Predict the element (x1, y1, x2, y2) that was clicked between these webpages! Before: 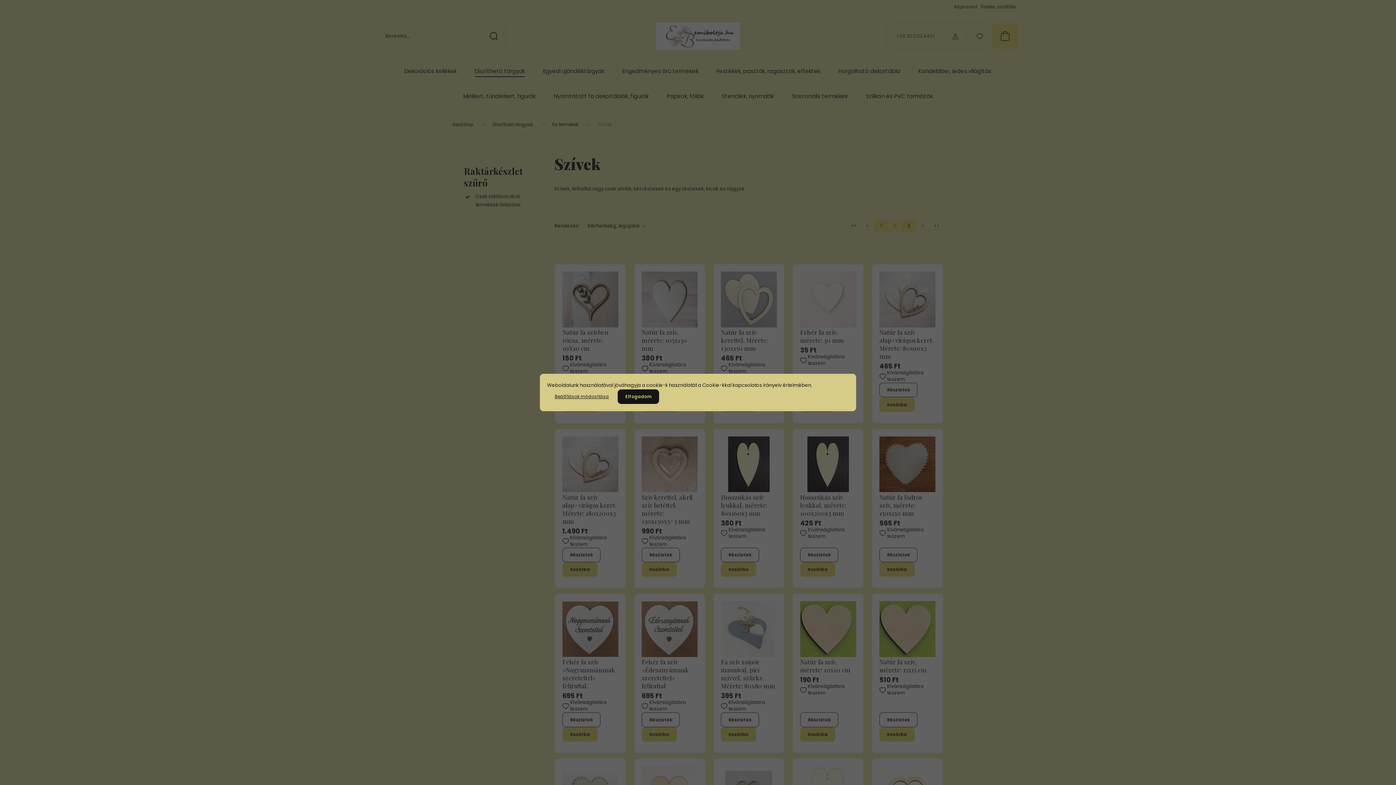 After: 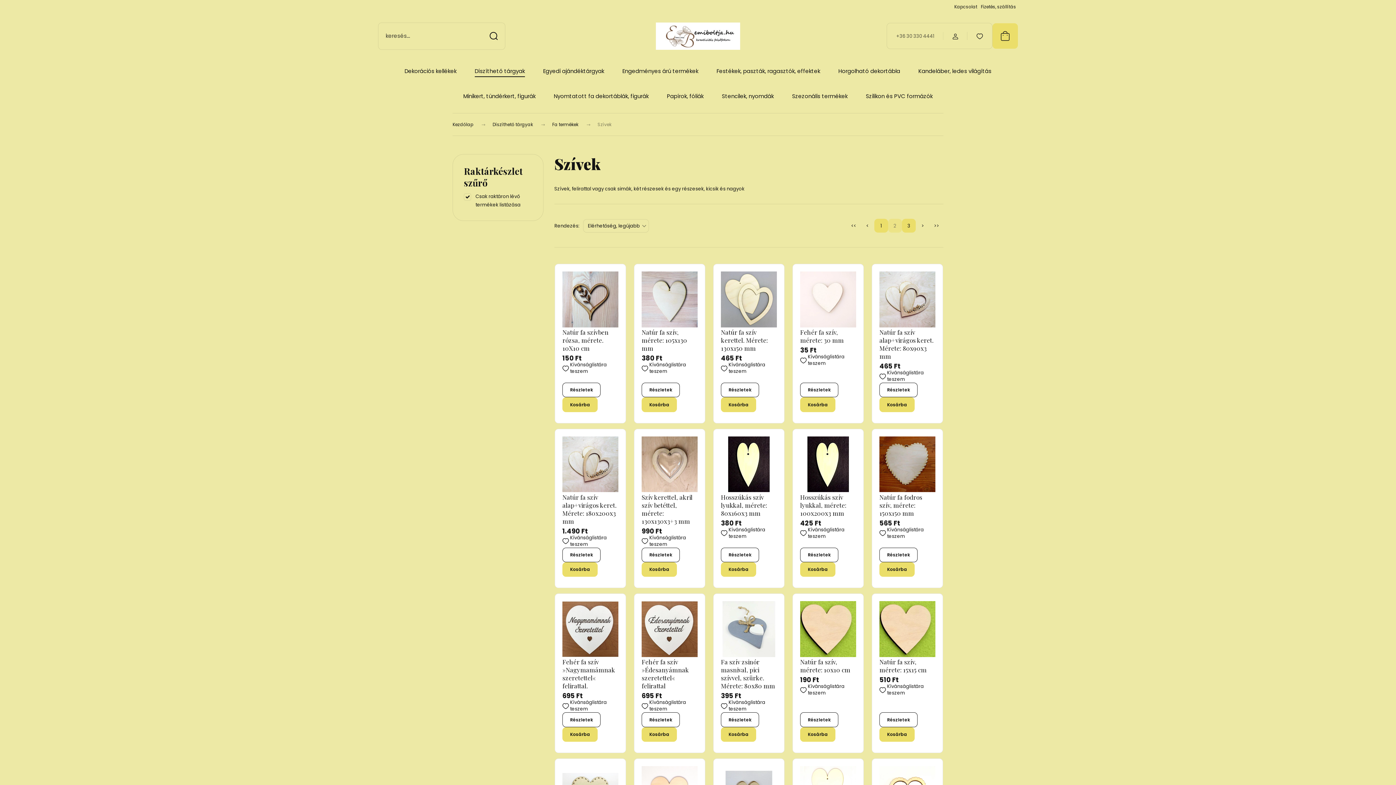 Action: label: Elfogadom bbox: (617, 389, 659, 404)